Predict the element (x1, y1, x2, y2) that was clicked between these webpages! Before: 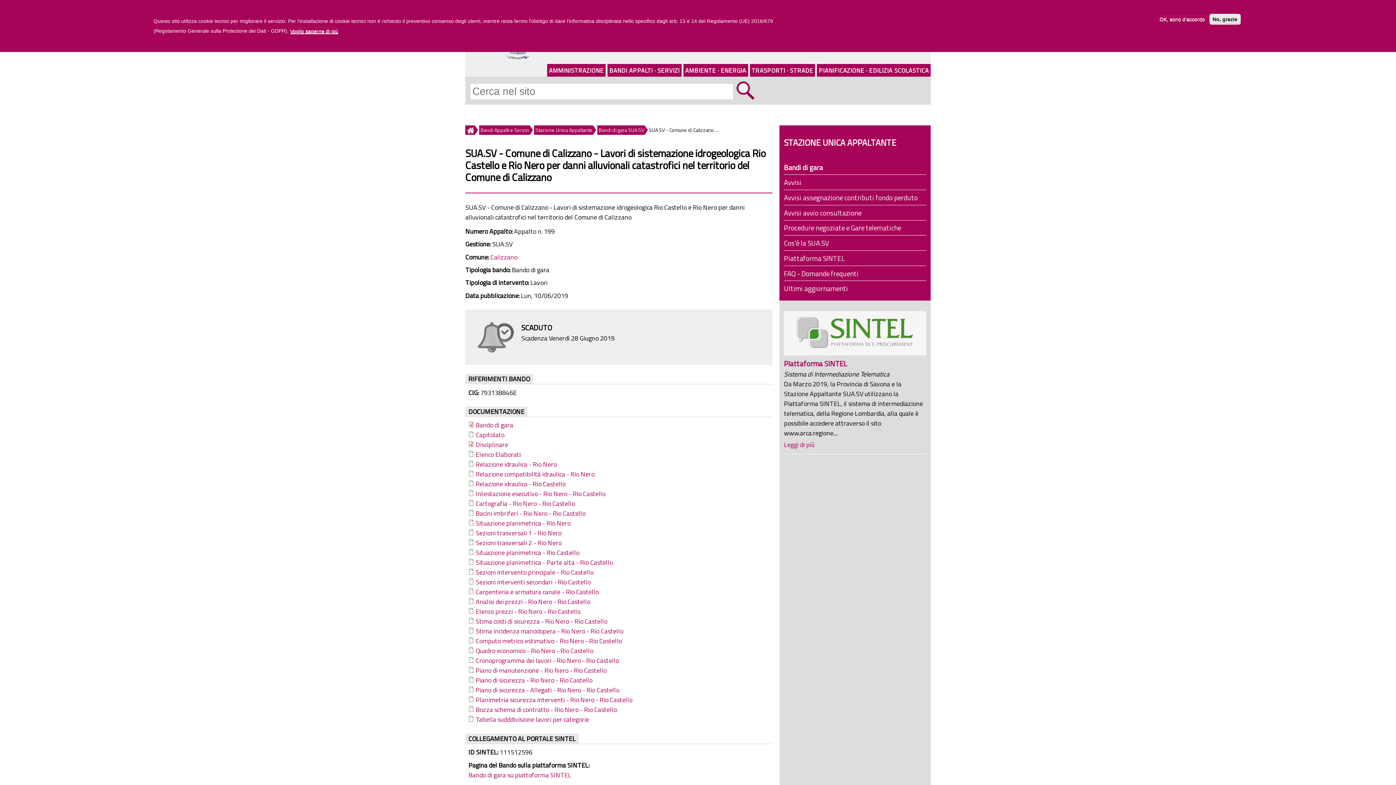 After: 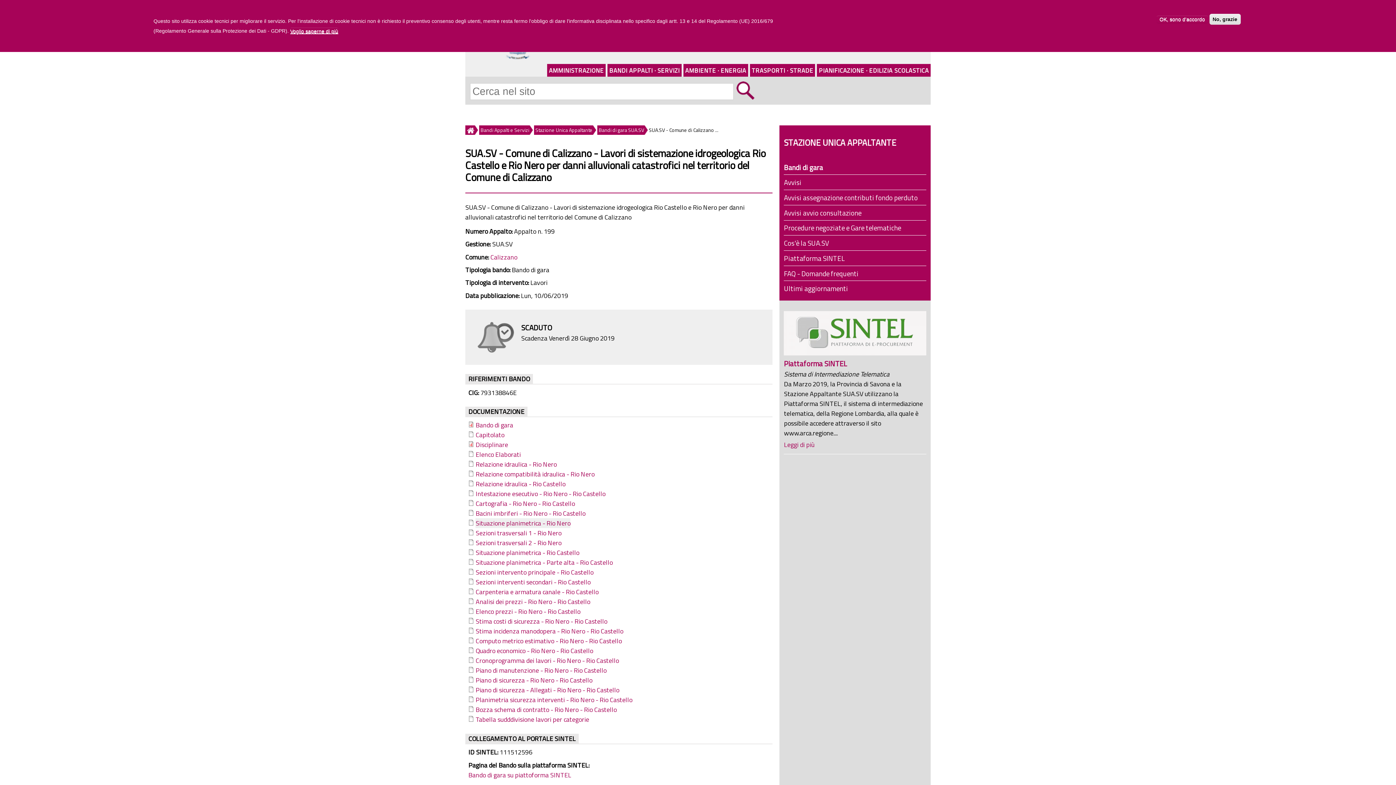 Action: label: Situazione planimetrica - Rio Nero bbox: (475, 518, 570, 528)